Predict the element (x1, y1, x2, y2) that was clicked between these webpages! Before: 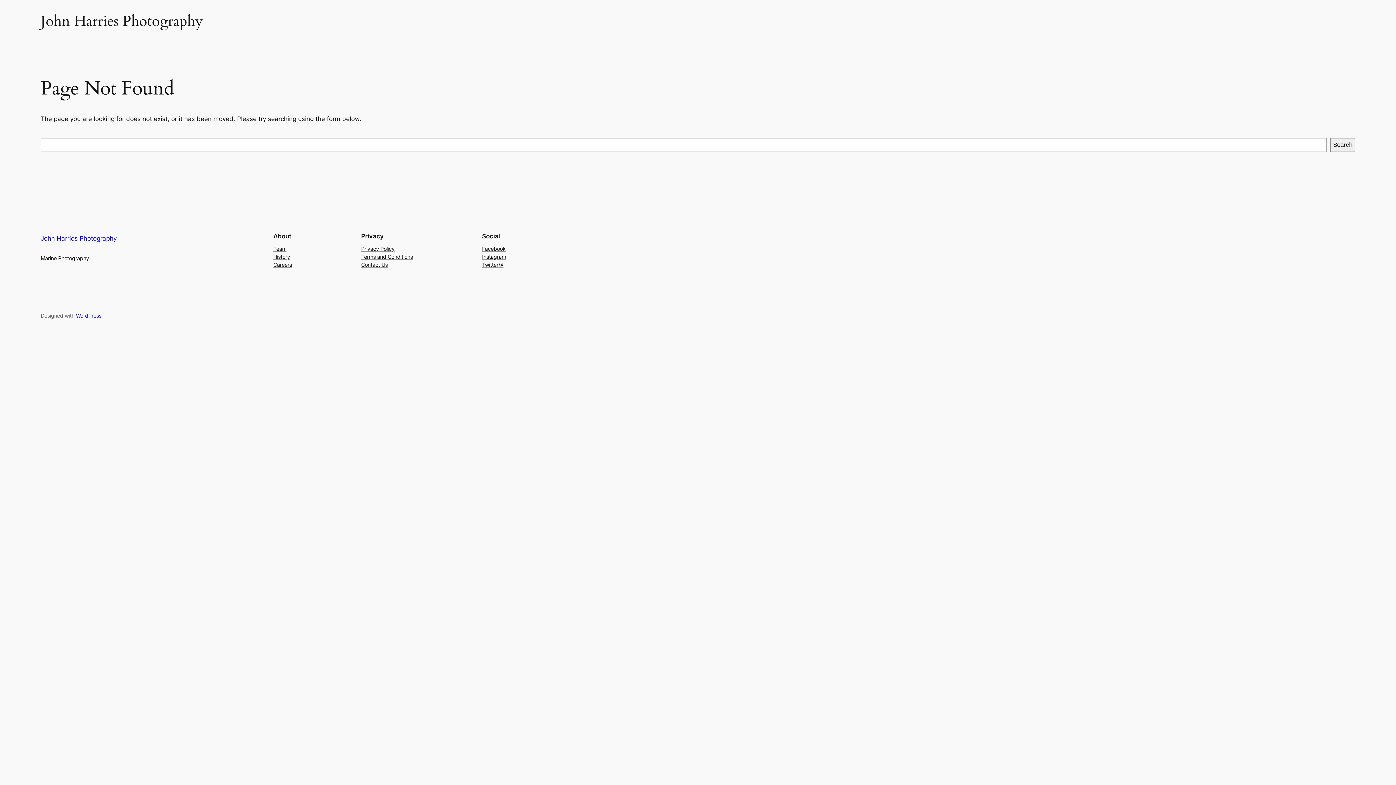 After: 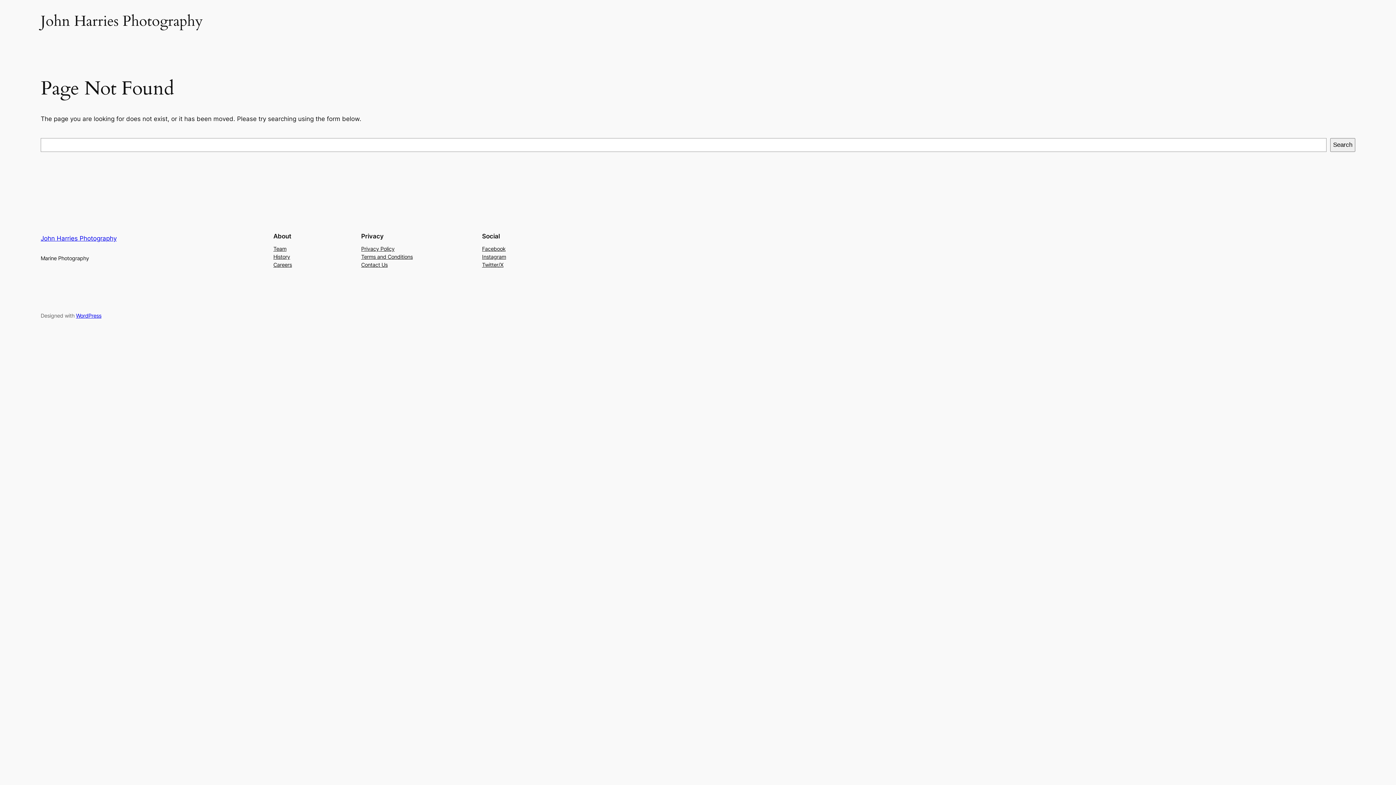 Action: bbox: (482, 261, 503, 269) label: Twitter/X